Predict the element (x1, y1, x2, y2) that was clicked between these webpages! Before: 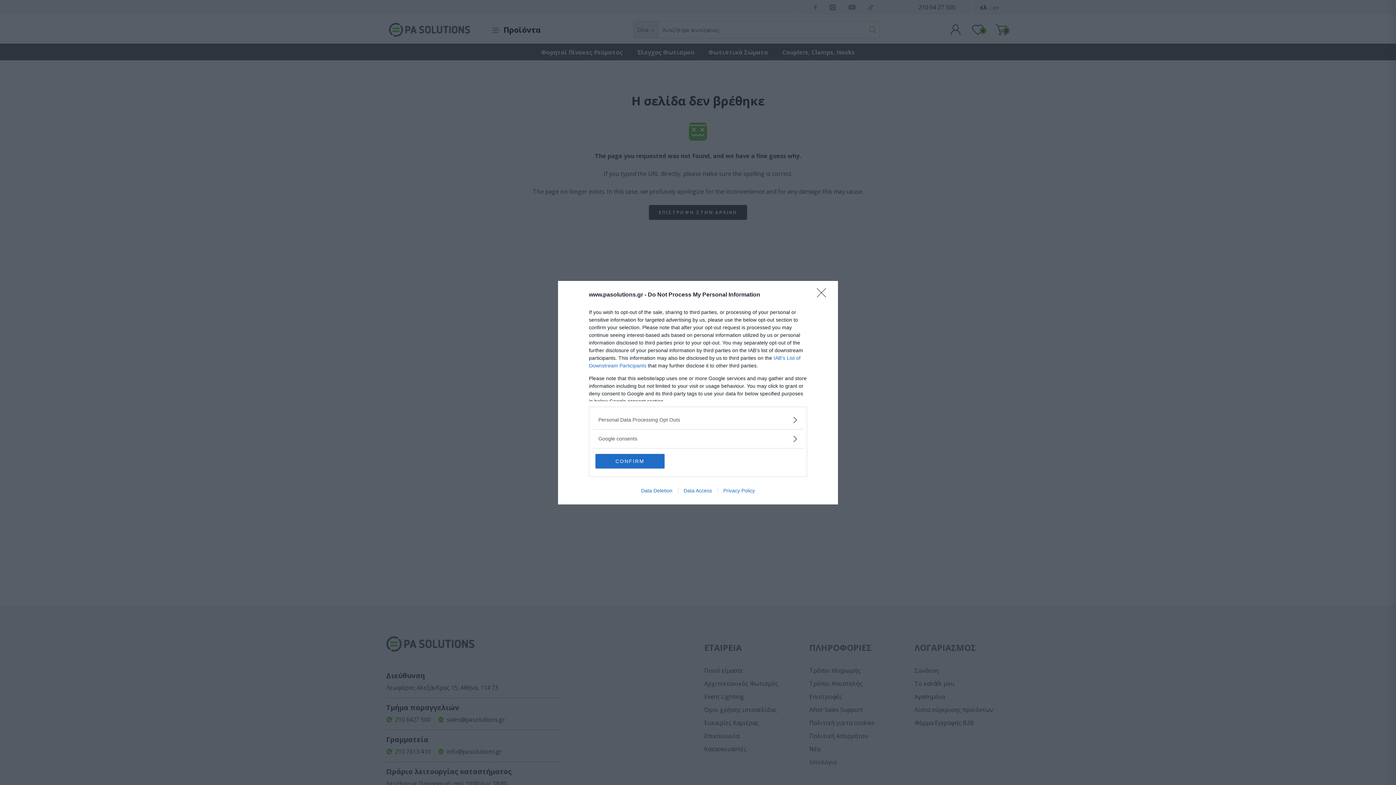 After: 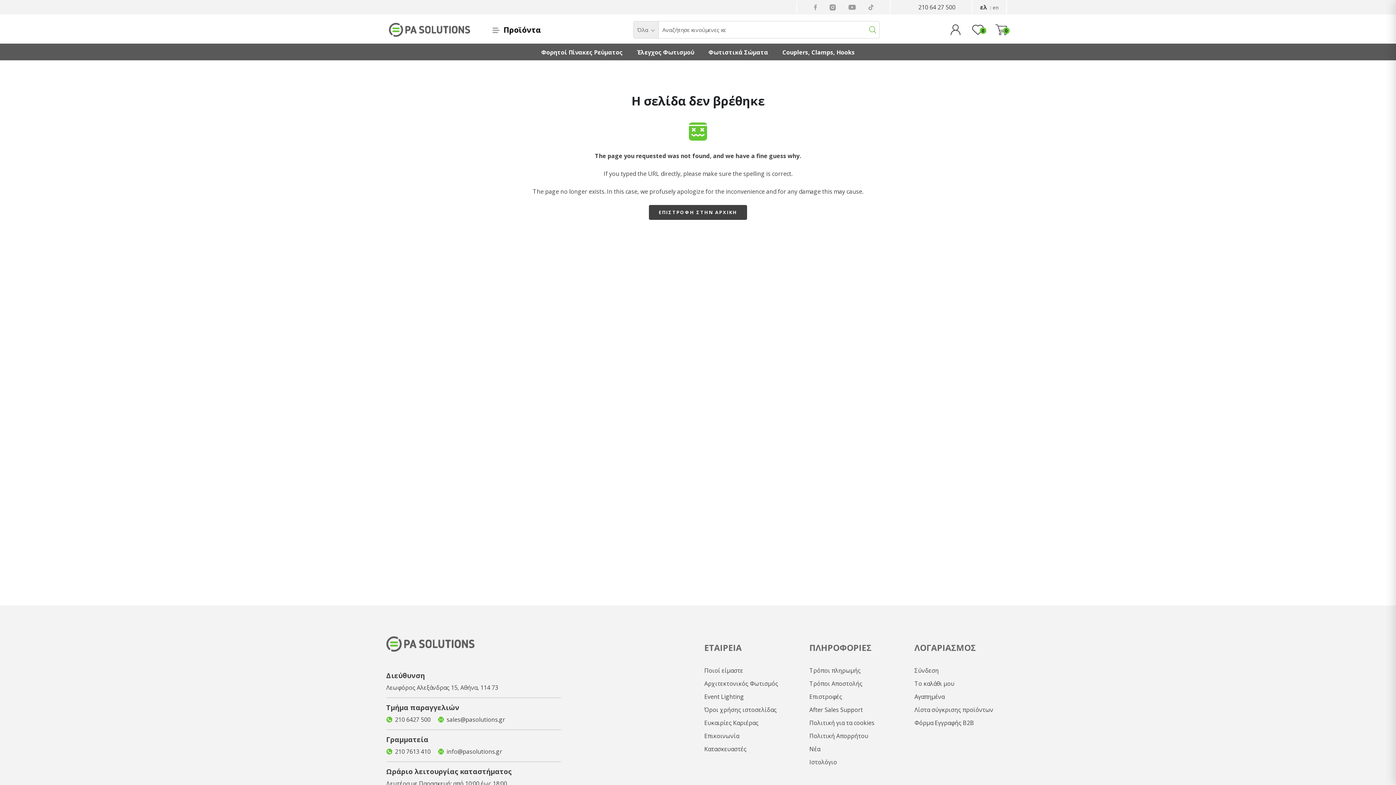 Action: label: CONFIRM bbox: (595, 454, 664, 468)